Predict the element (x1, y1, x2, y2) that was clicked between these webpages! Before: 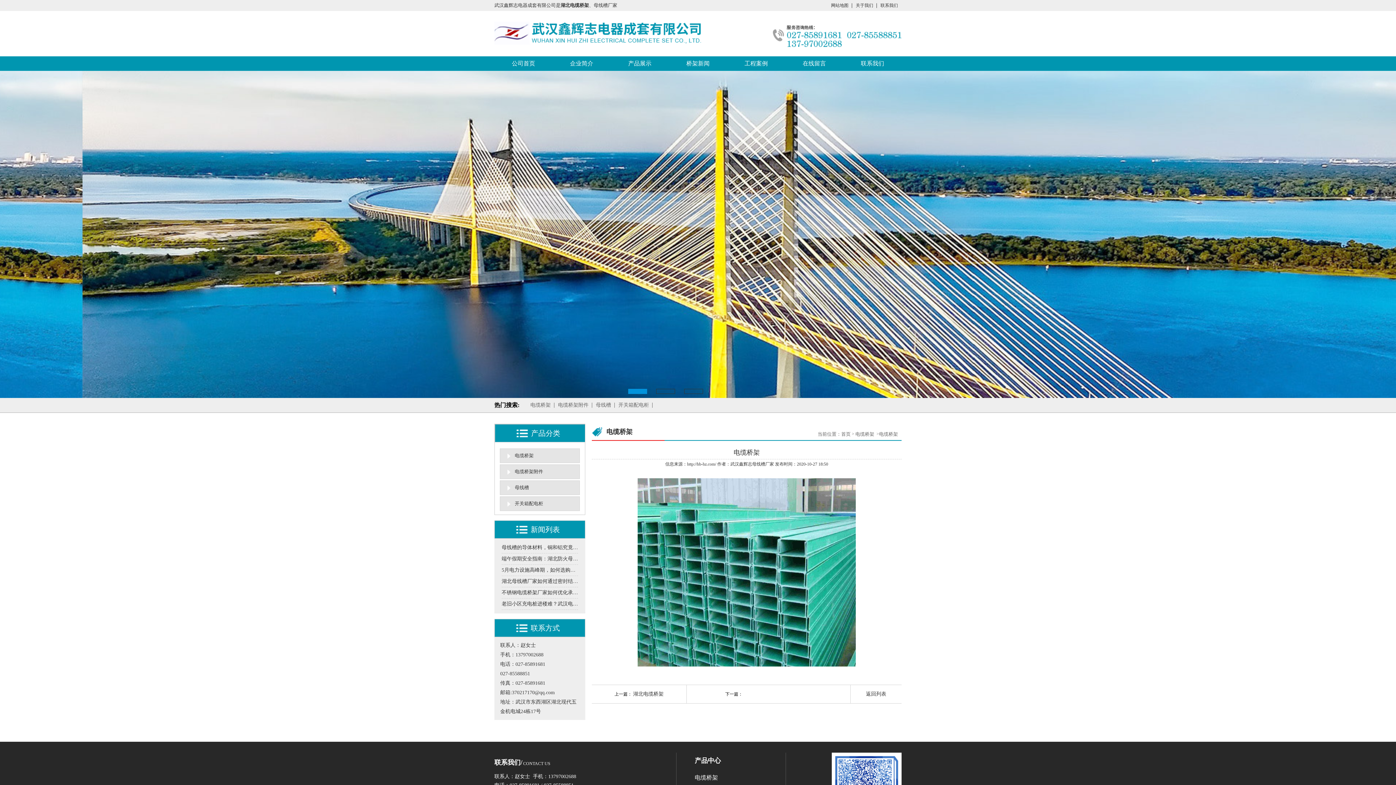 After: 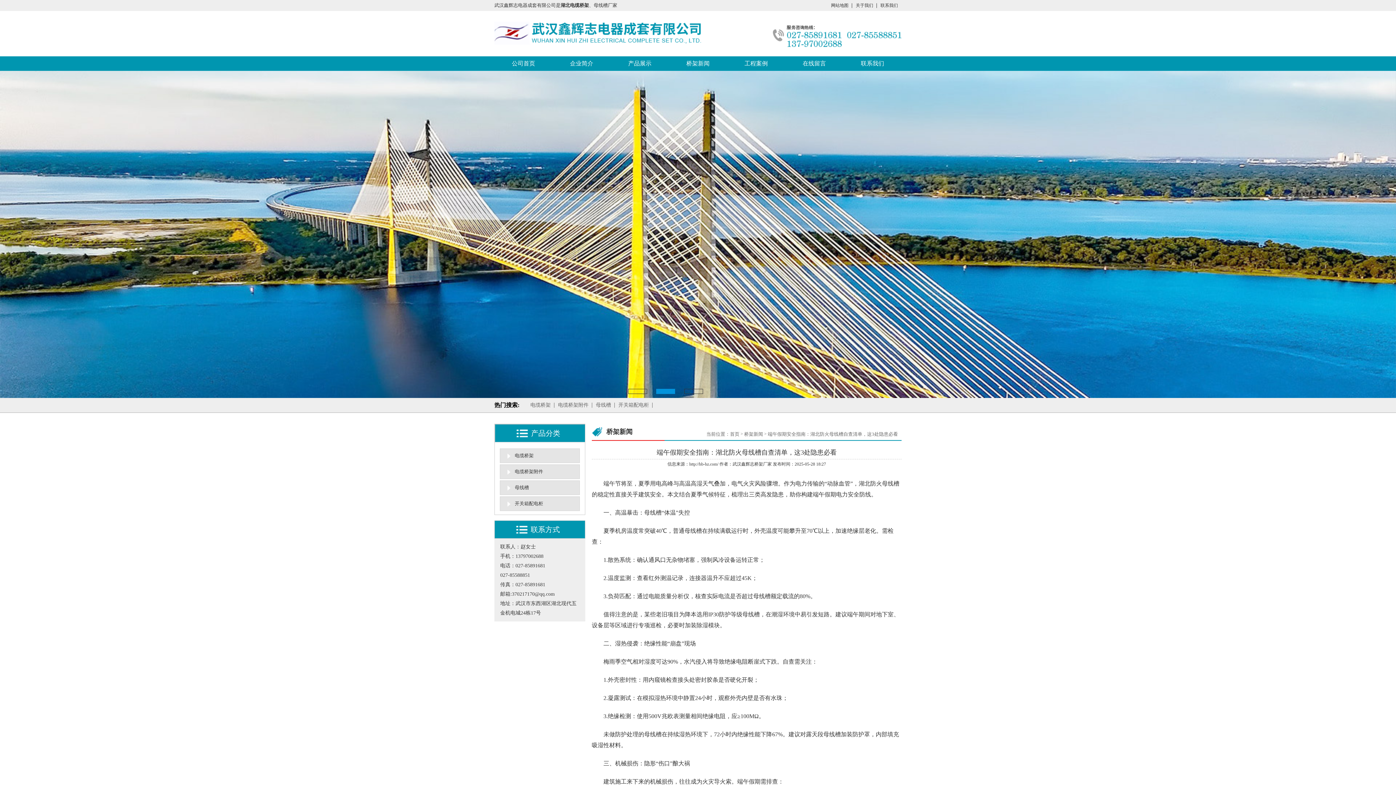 Action: bbox: (501, 553, 578, 564) label: 端午假期安全指南：湖北防火母线槽自查清单，这3处隐患必看